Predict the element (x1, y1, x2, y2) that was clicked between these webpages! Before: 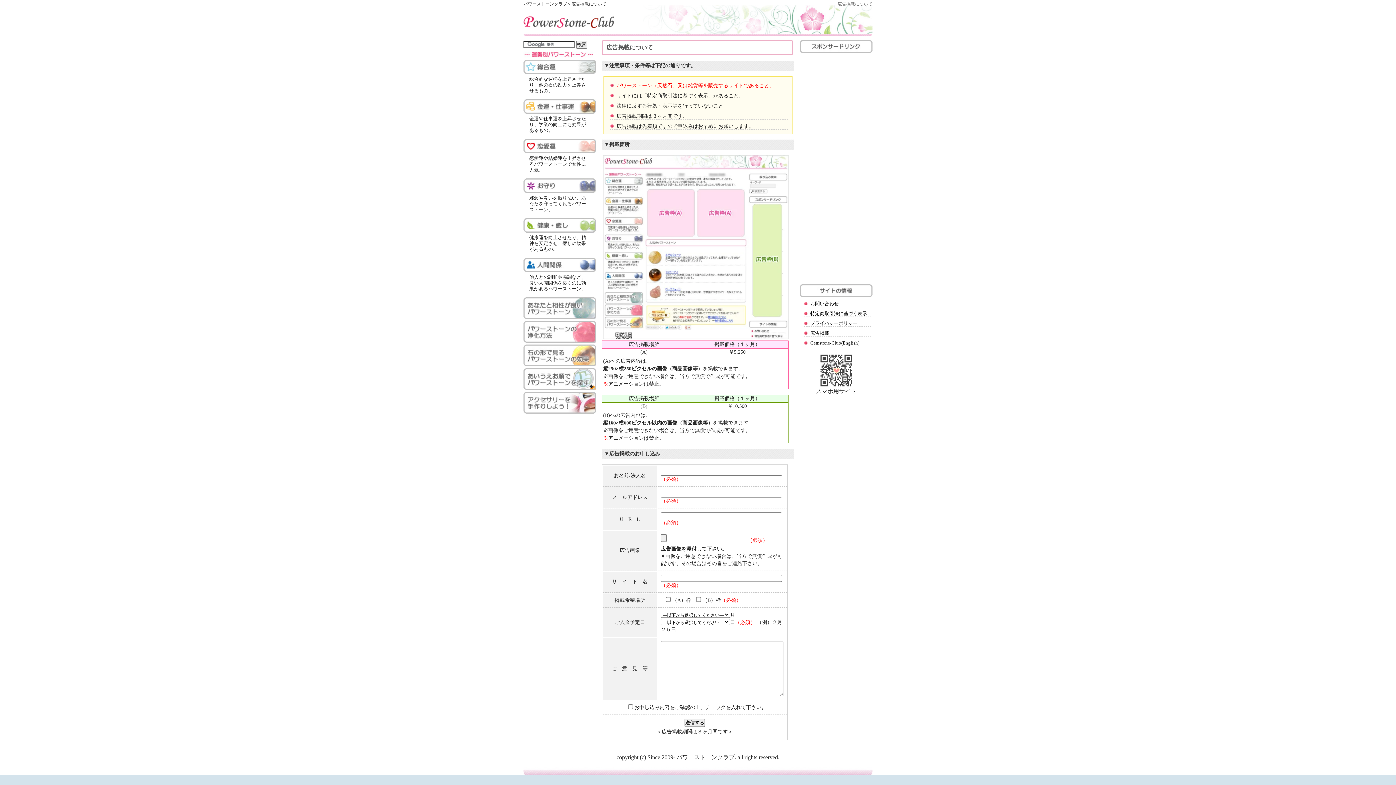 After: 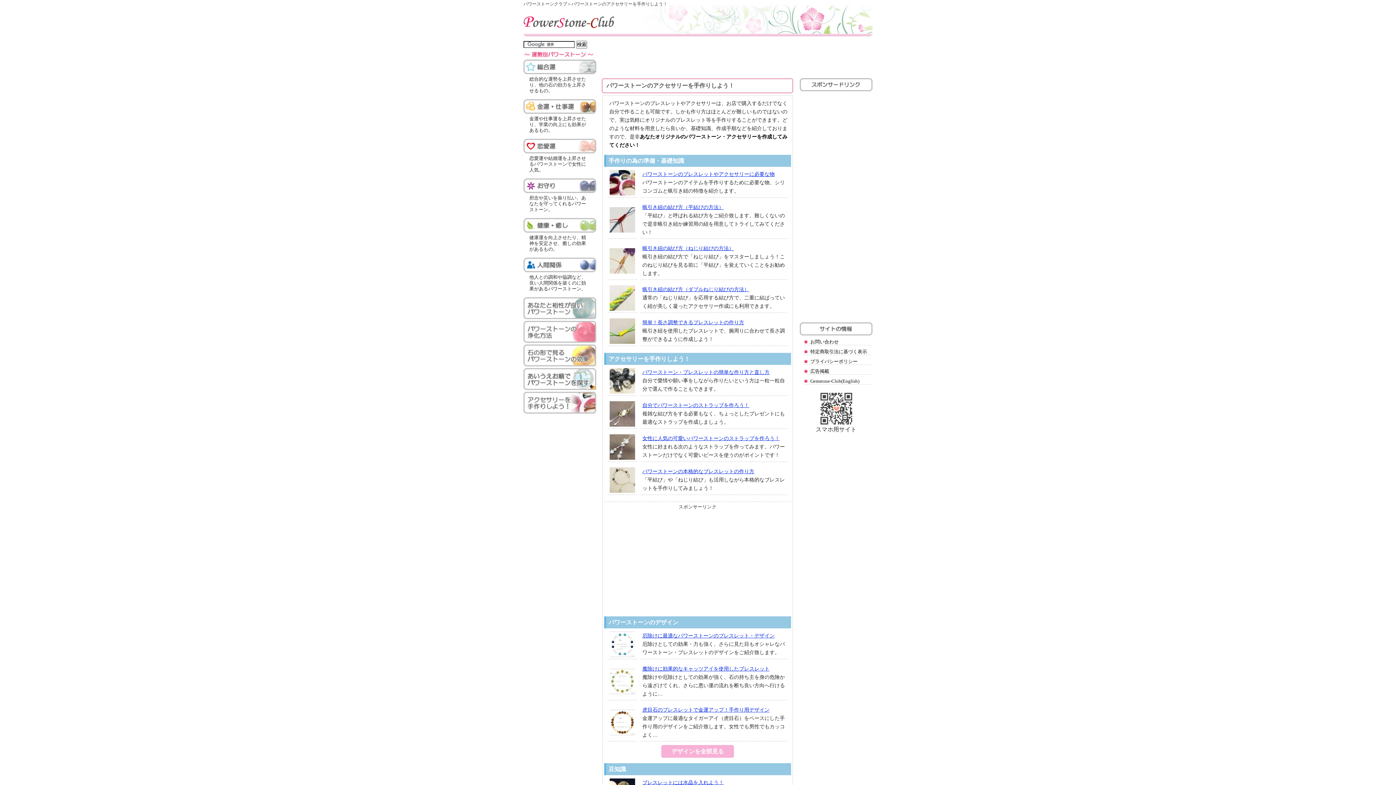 Action: bbox: (523, 408, 596, 414)